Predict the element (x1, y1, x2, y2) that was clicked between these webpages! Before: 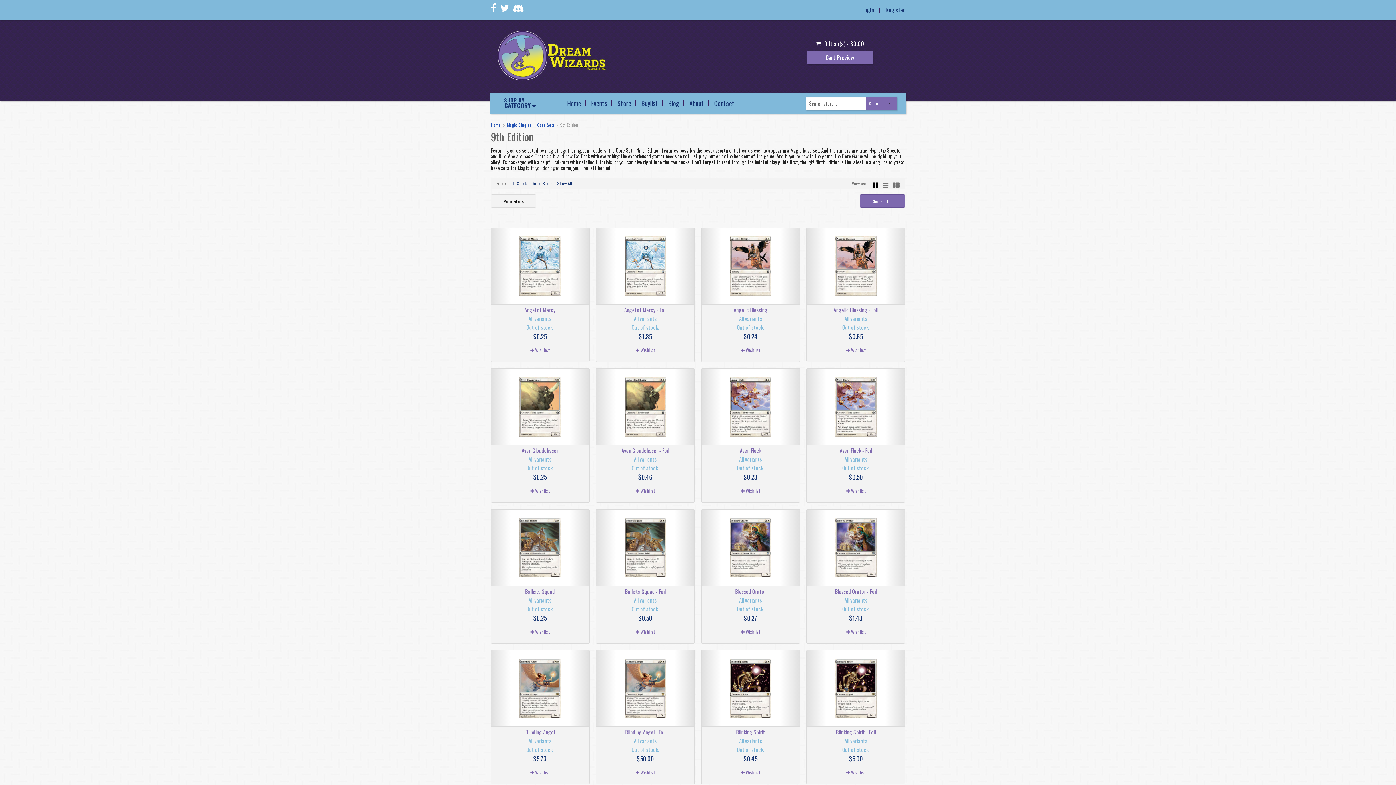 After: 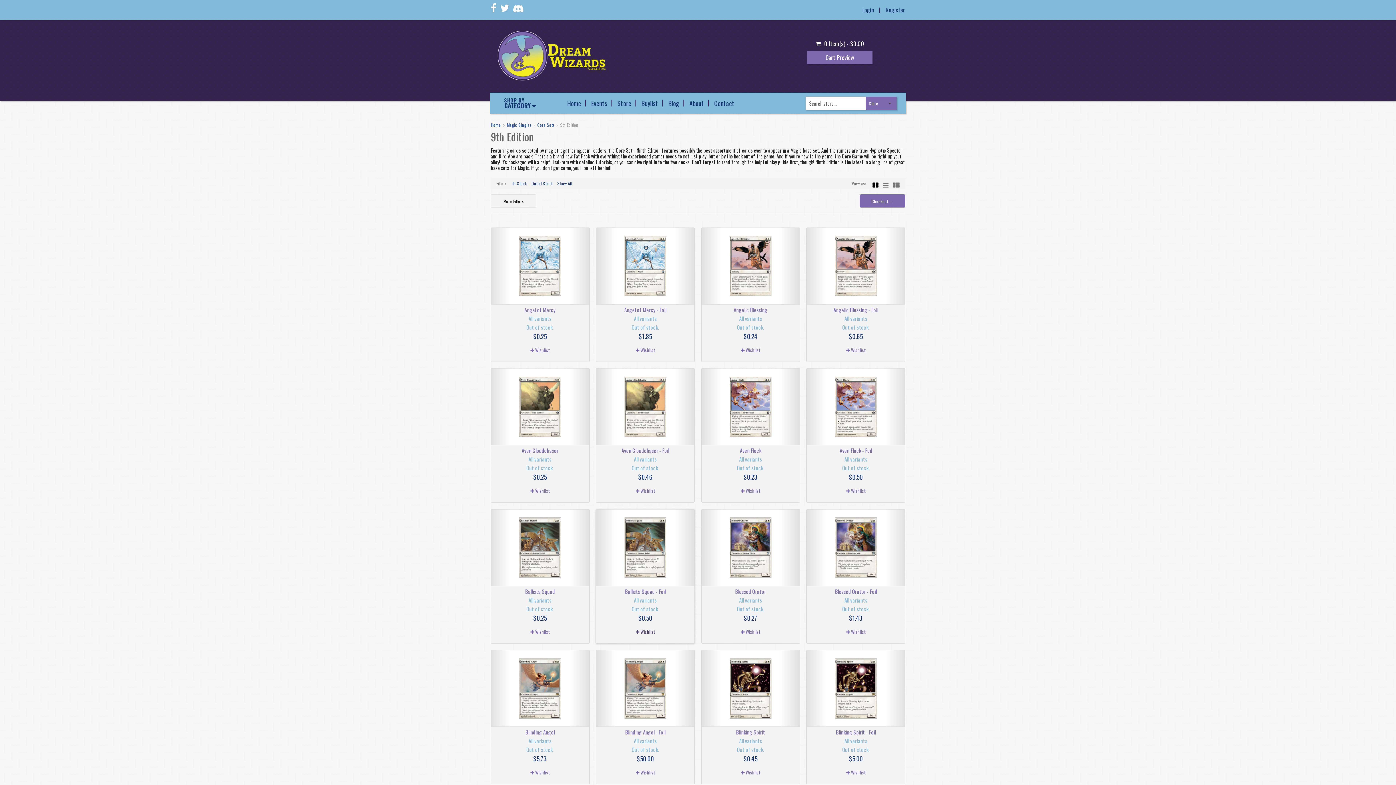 Action: label:  Wishlist bbox: (622, 624, 668, 639)